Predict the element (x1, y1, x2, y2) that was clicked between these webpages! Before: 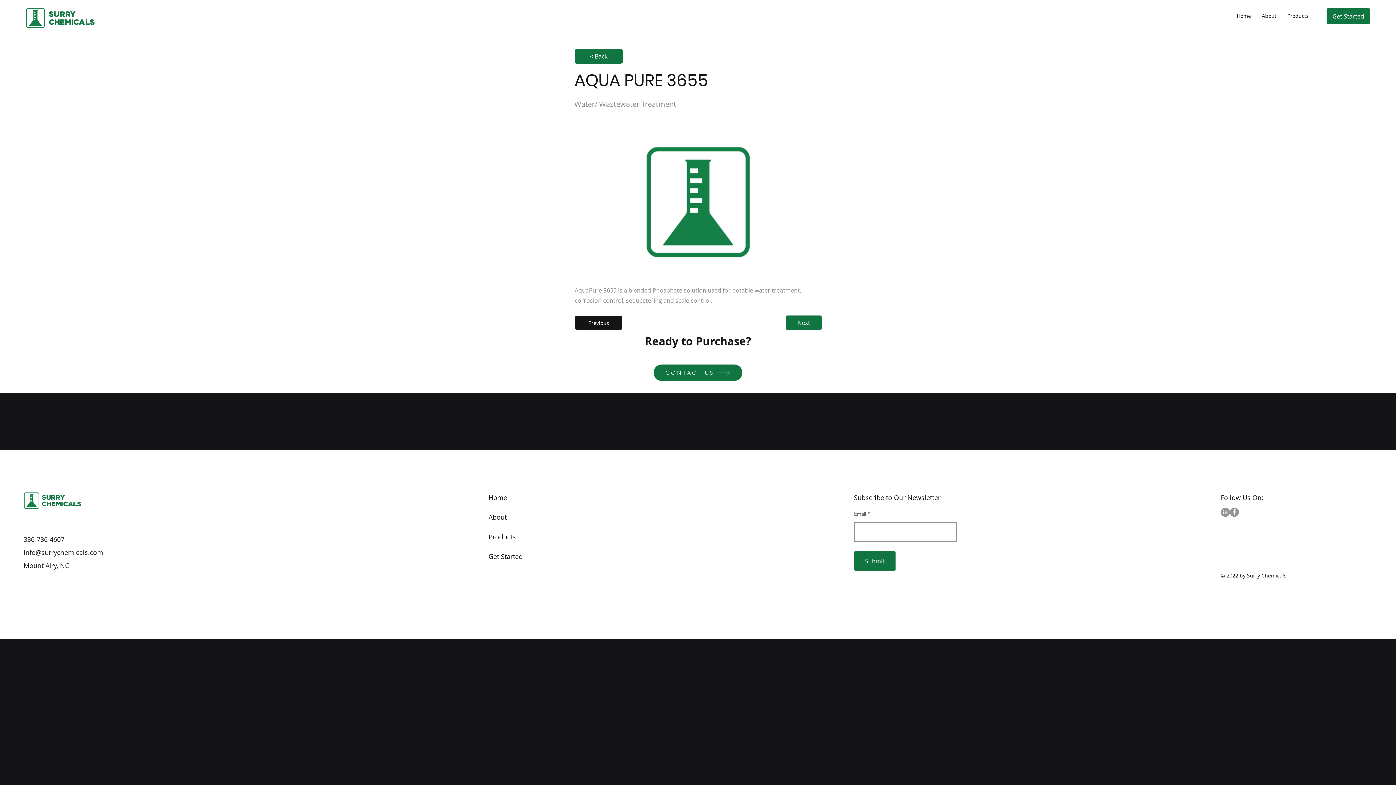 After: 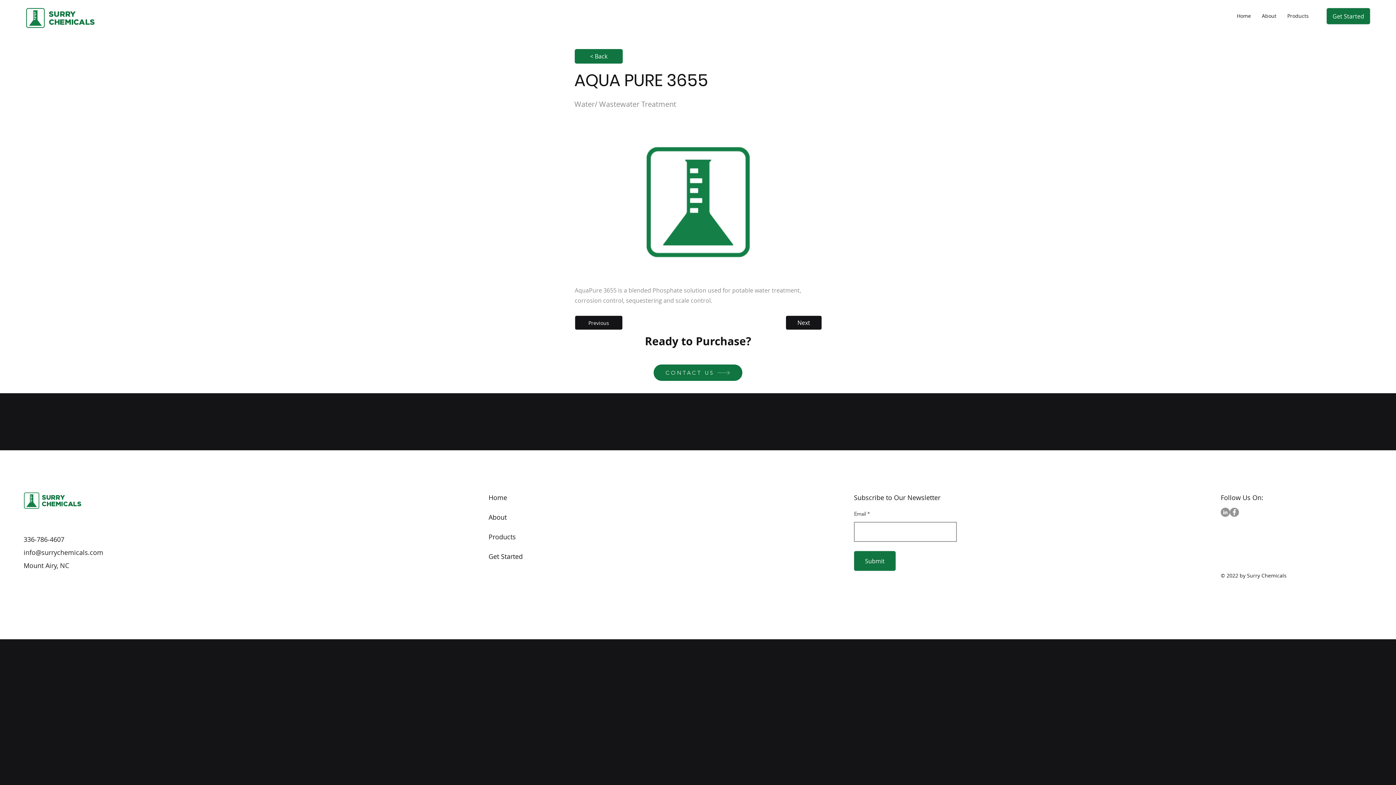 Action: label: Next bbox: (785, 315, 822, 330)